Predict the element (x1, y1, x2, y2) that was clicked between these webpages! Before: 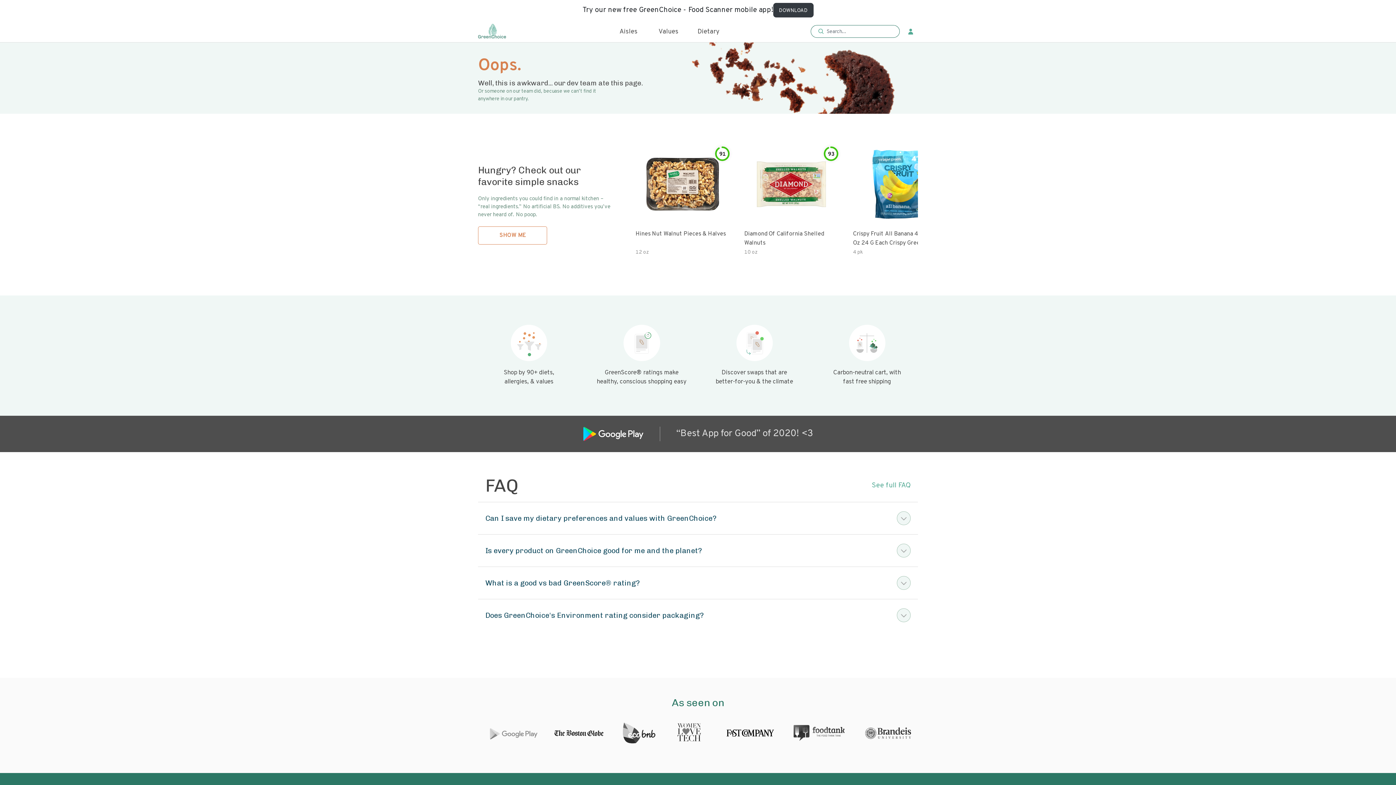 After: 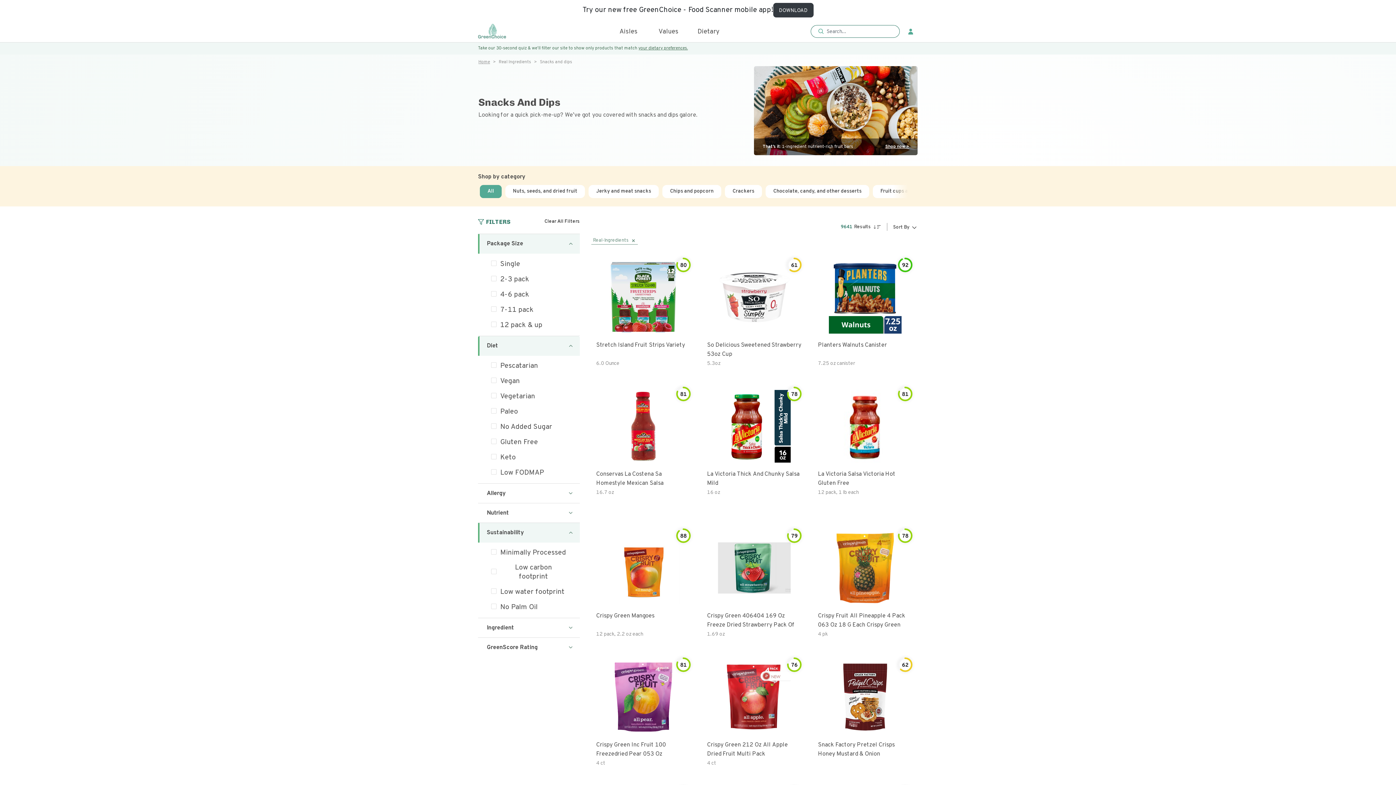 Action: label: SHOW ME bbox: (478, 226, 547, 244)